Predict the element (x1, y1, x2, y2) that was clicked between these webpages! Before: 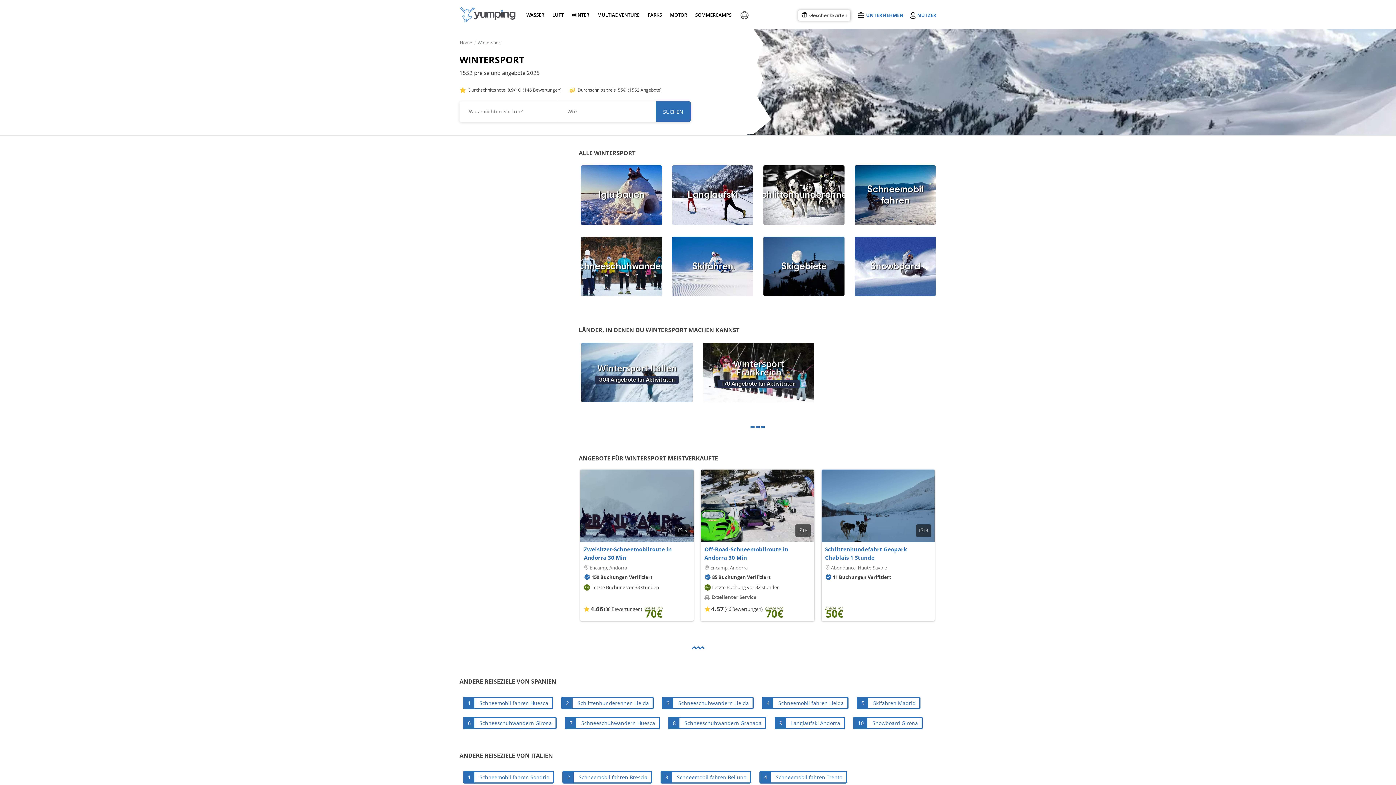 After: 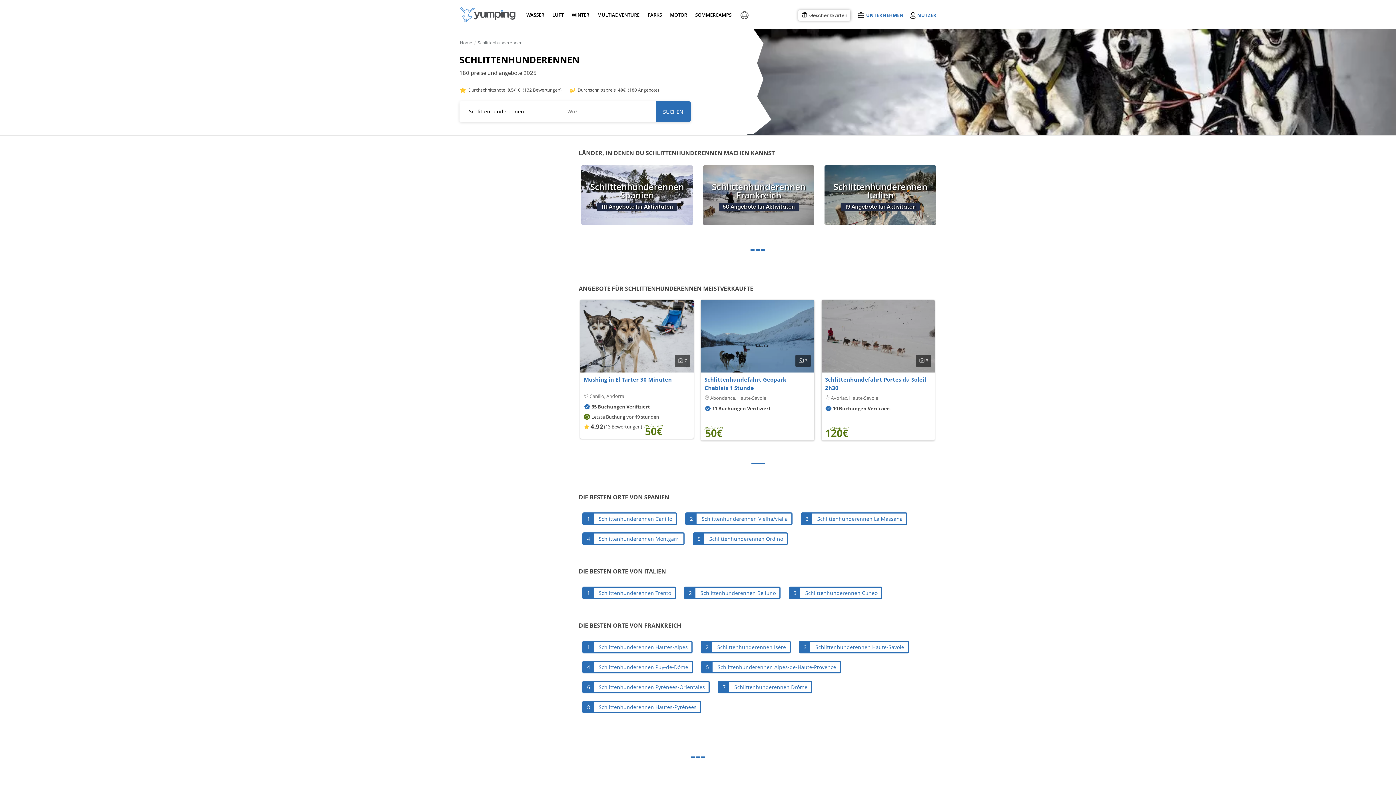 Action: bbox: (762, 163, 846, 226) label: Schlittenhunderennen